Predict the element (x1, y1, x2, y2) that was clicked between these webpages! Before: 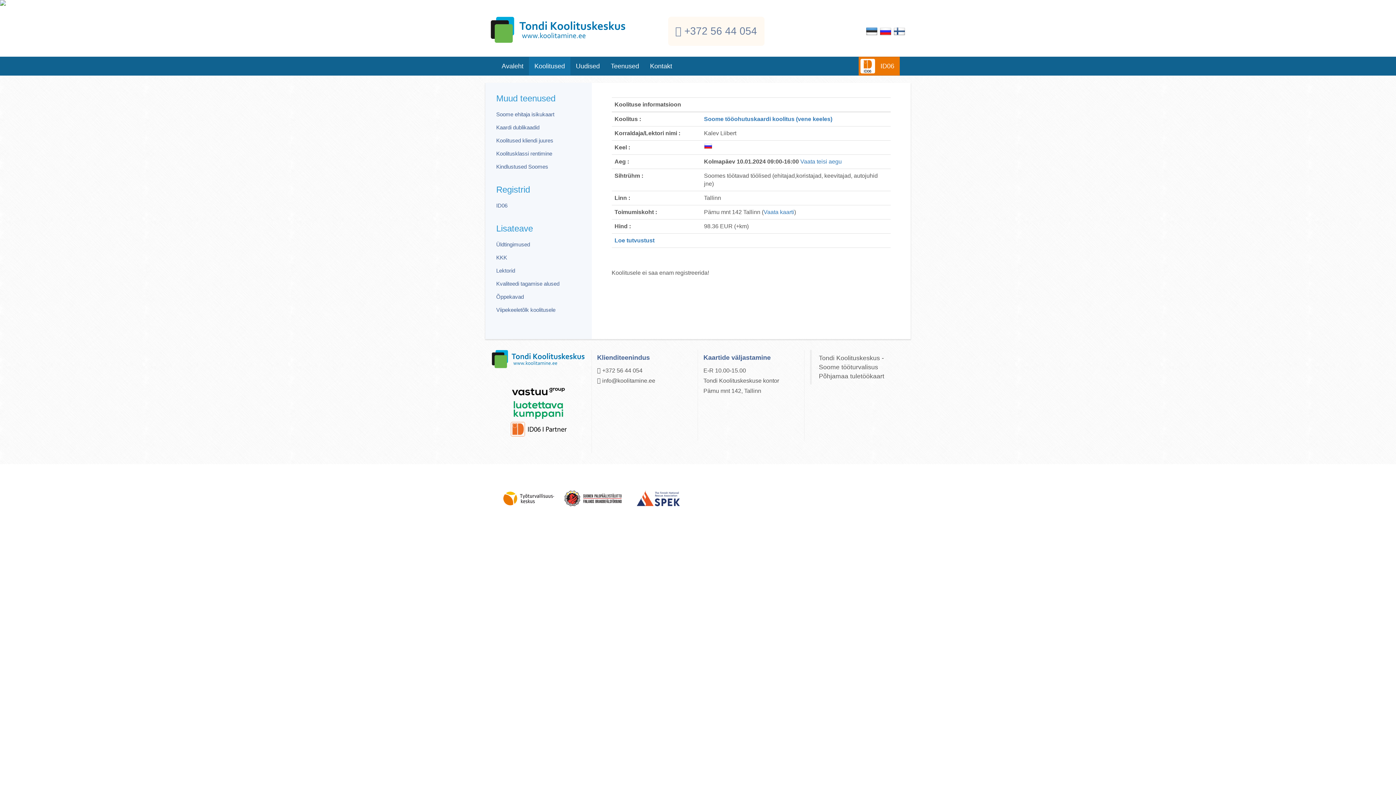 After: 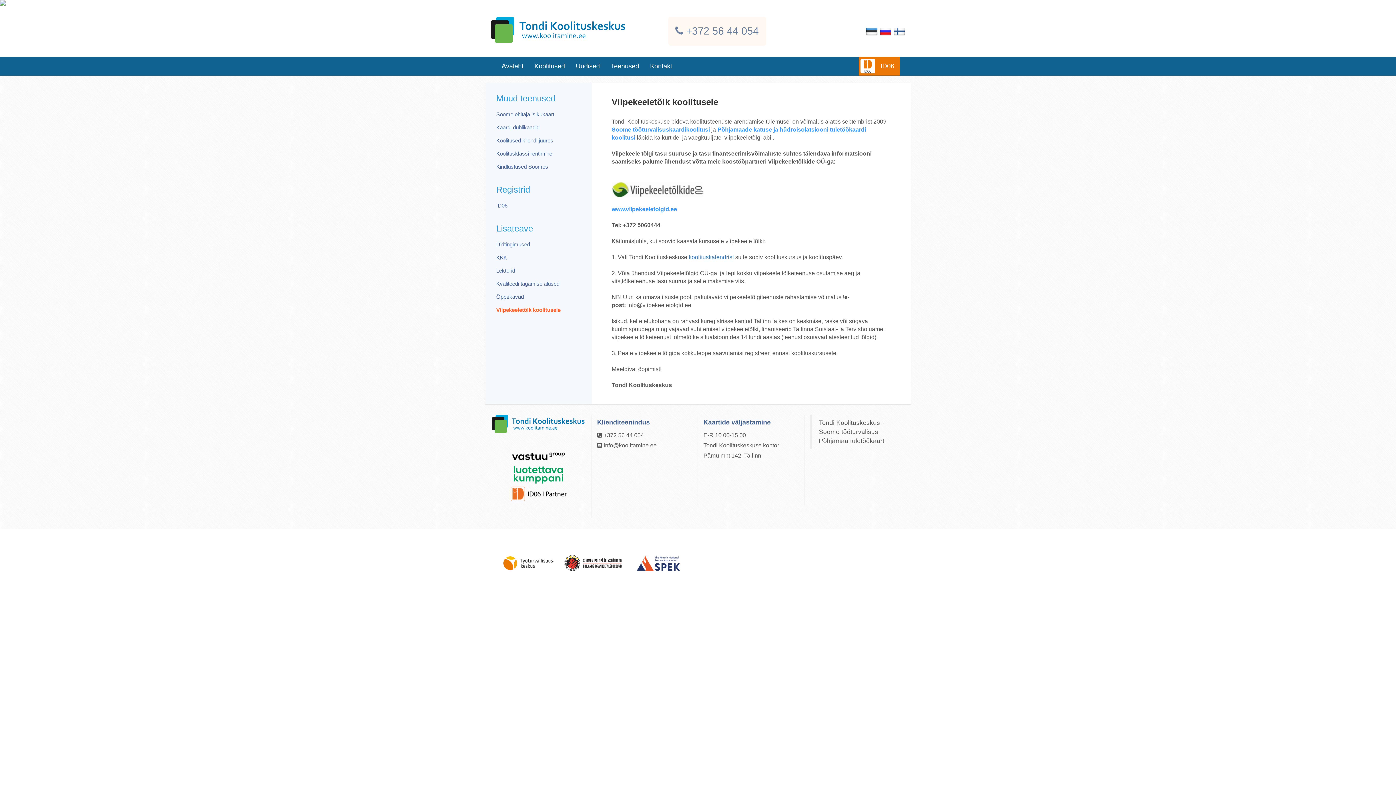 Action: label: Viipekeeletõlk koolitusele bbox: (496, 306, 555, 313)